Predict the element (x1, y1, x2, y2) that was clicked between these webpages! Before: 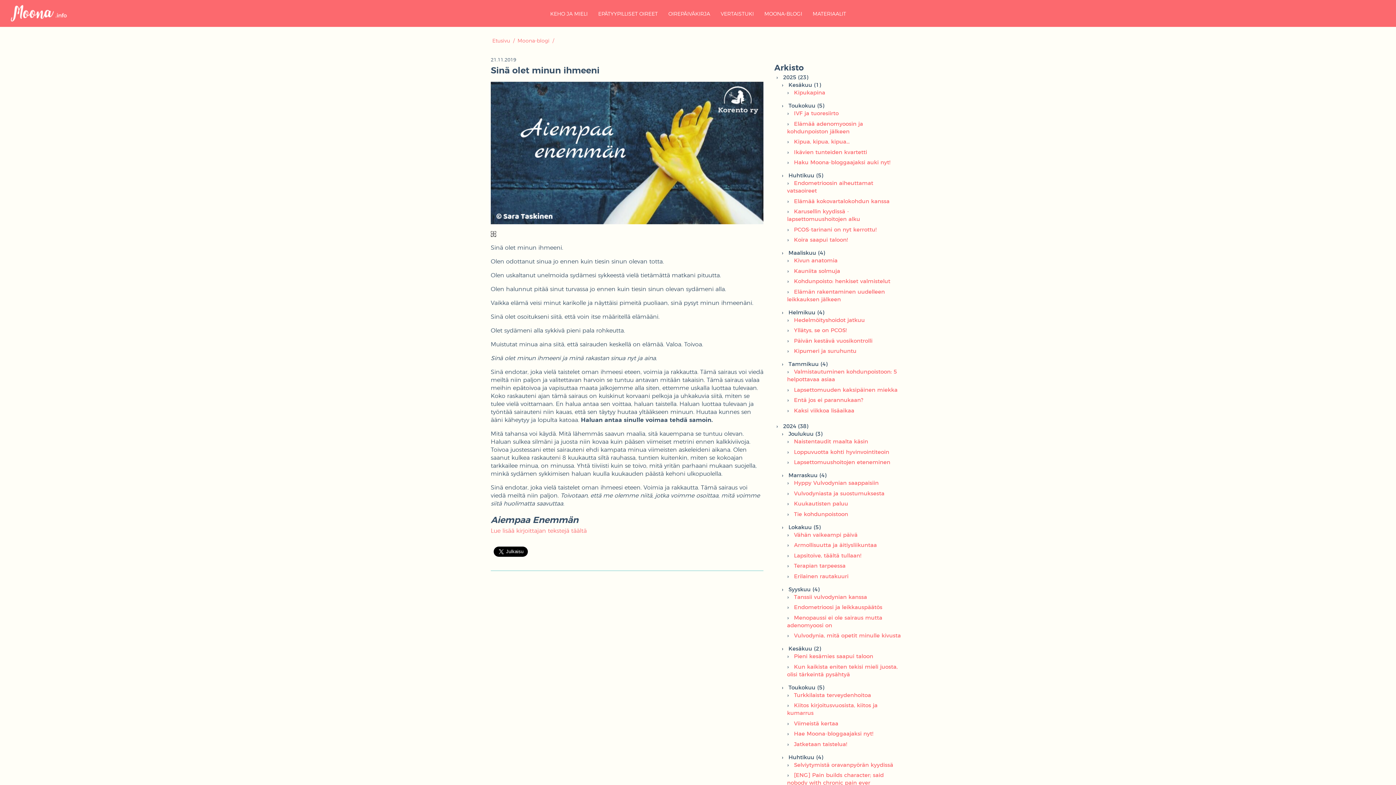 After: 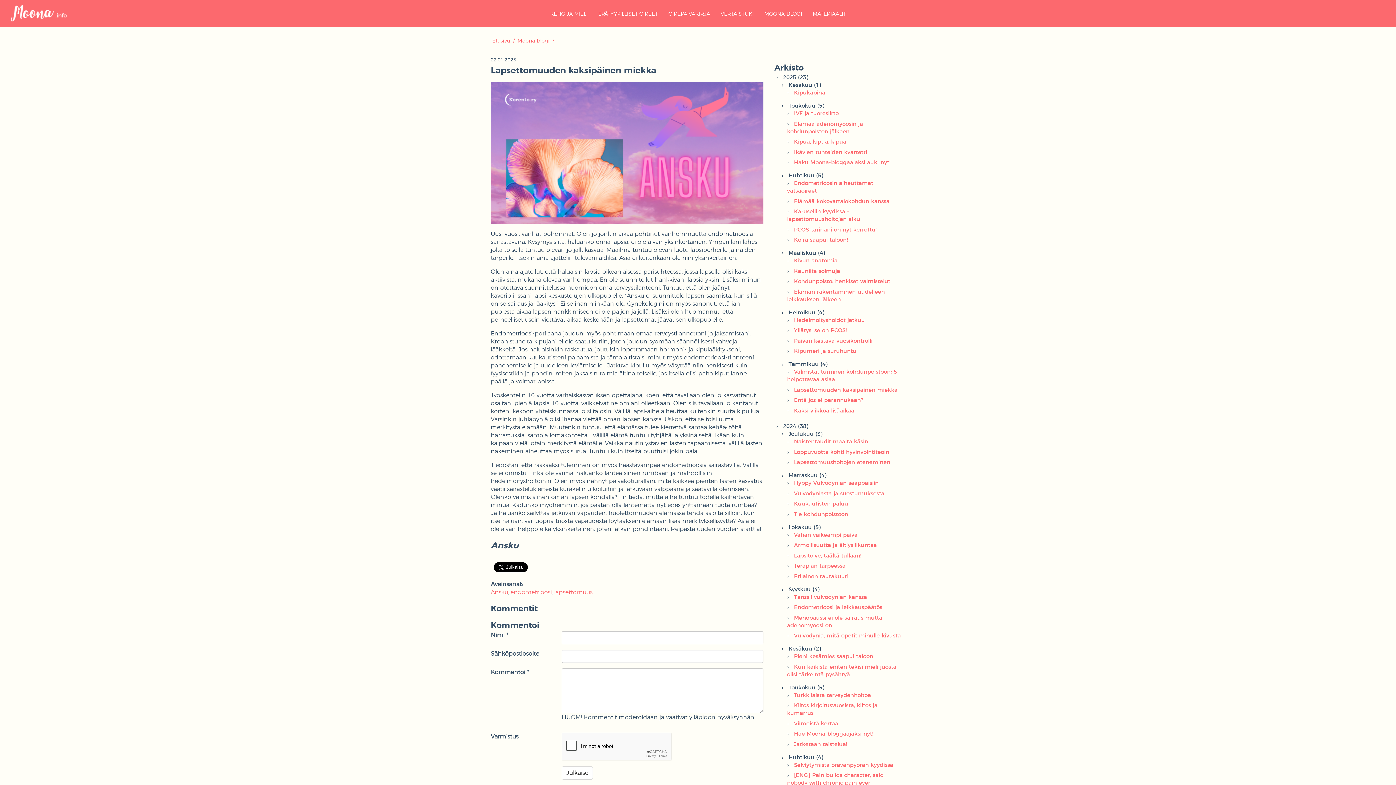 Action: label: Lapsettomuuden kaksipäinen miekka bbox: (794, 387, 897, 393)